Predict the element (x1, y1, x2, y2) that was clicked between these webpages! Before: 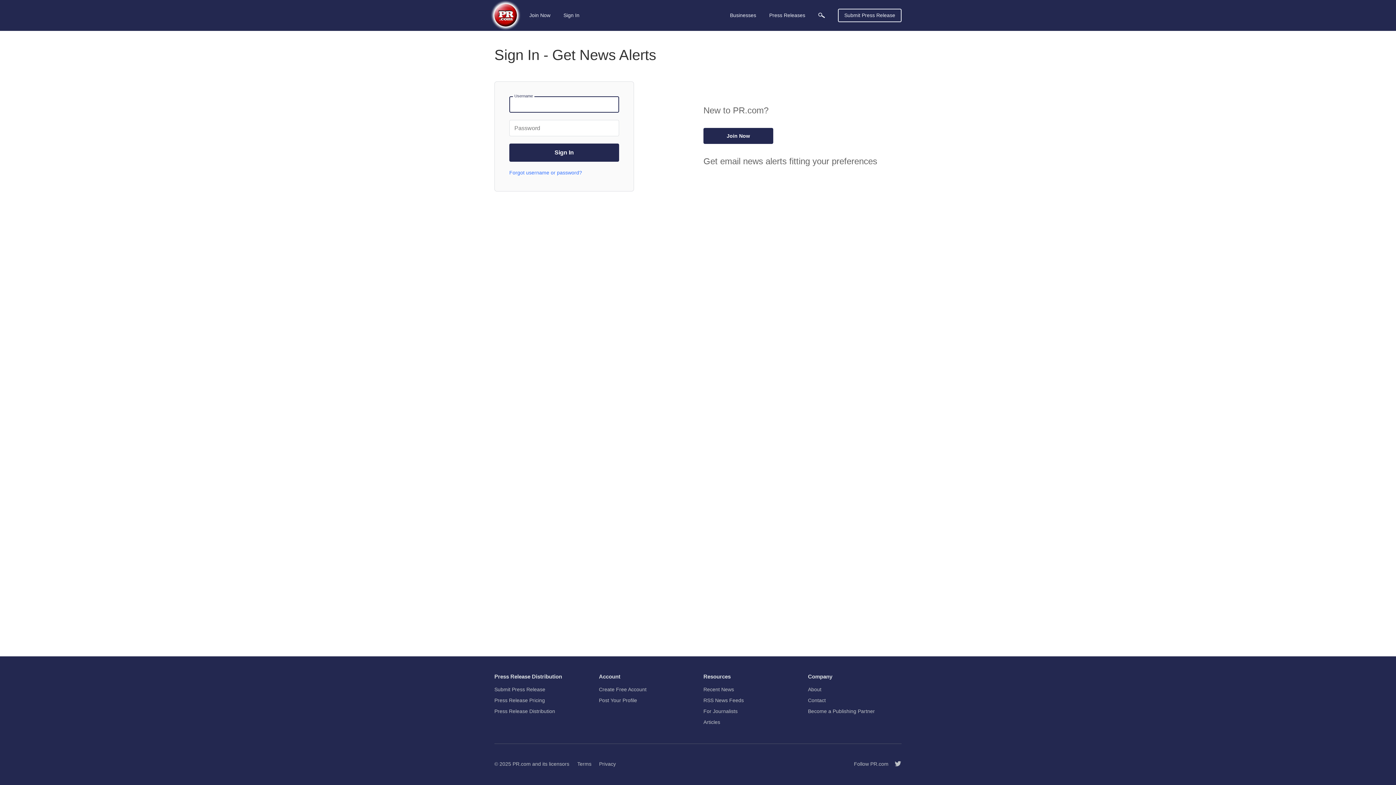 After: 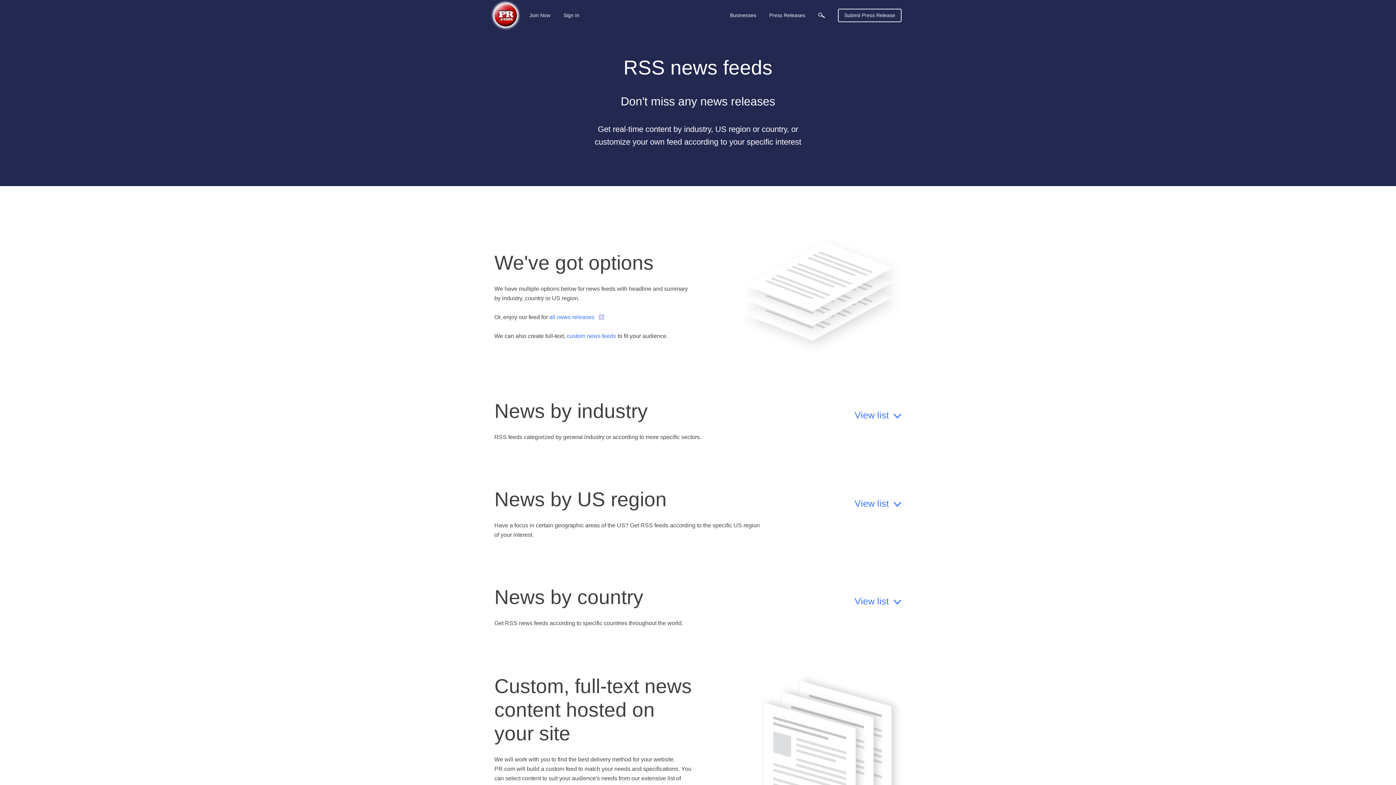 Action: label: RSS News Feeds bbox: (703, 695, 744, 706)